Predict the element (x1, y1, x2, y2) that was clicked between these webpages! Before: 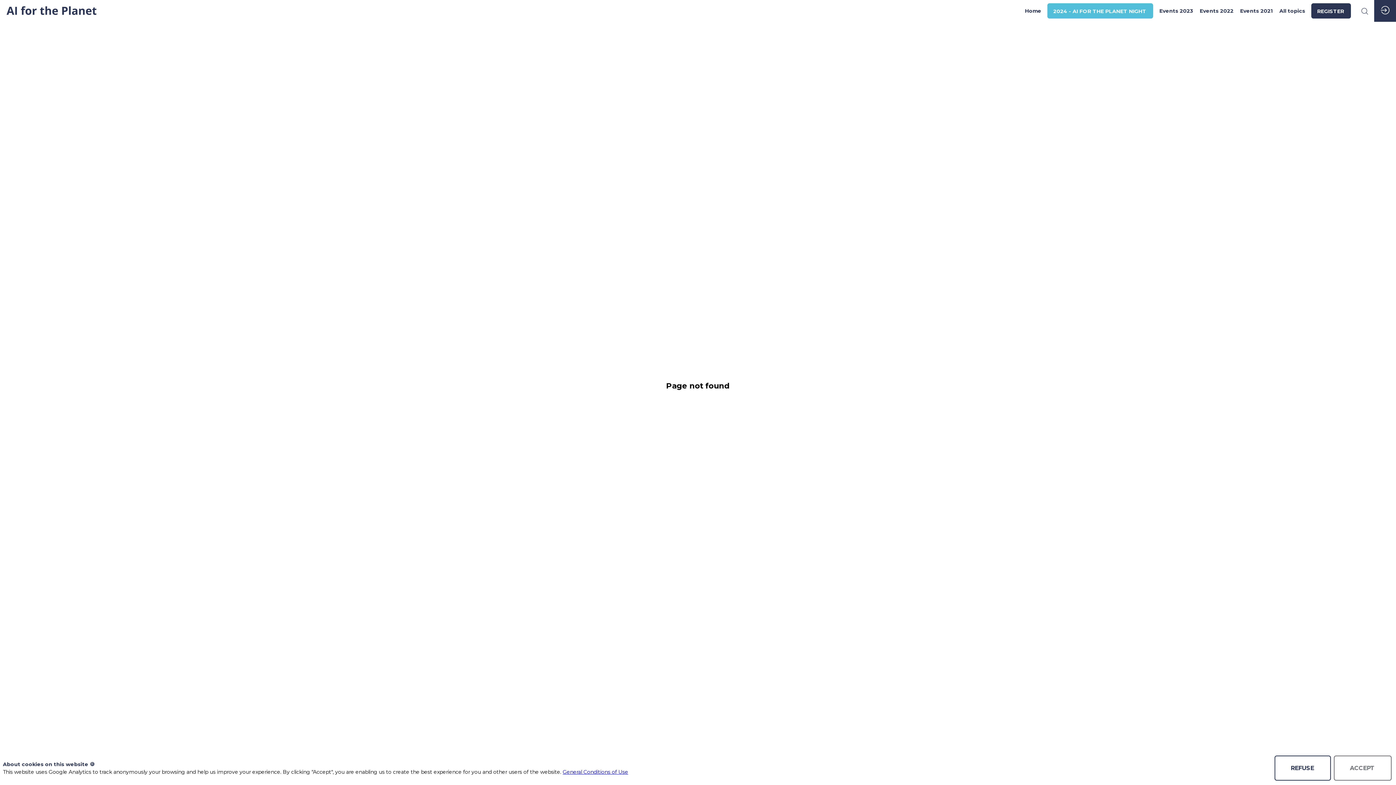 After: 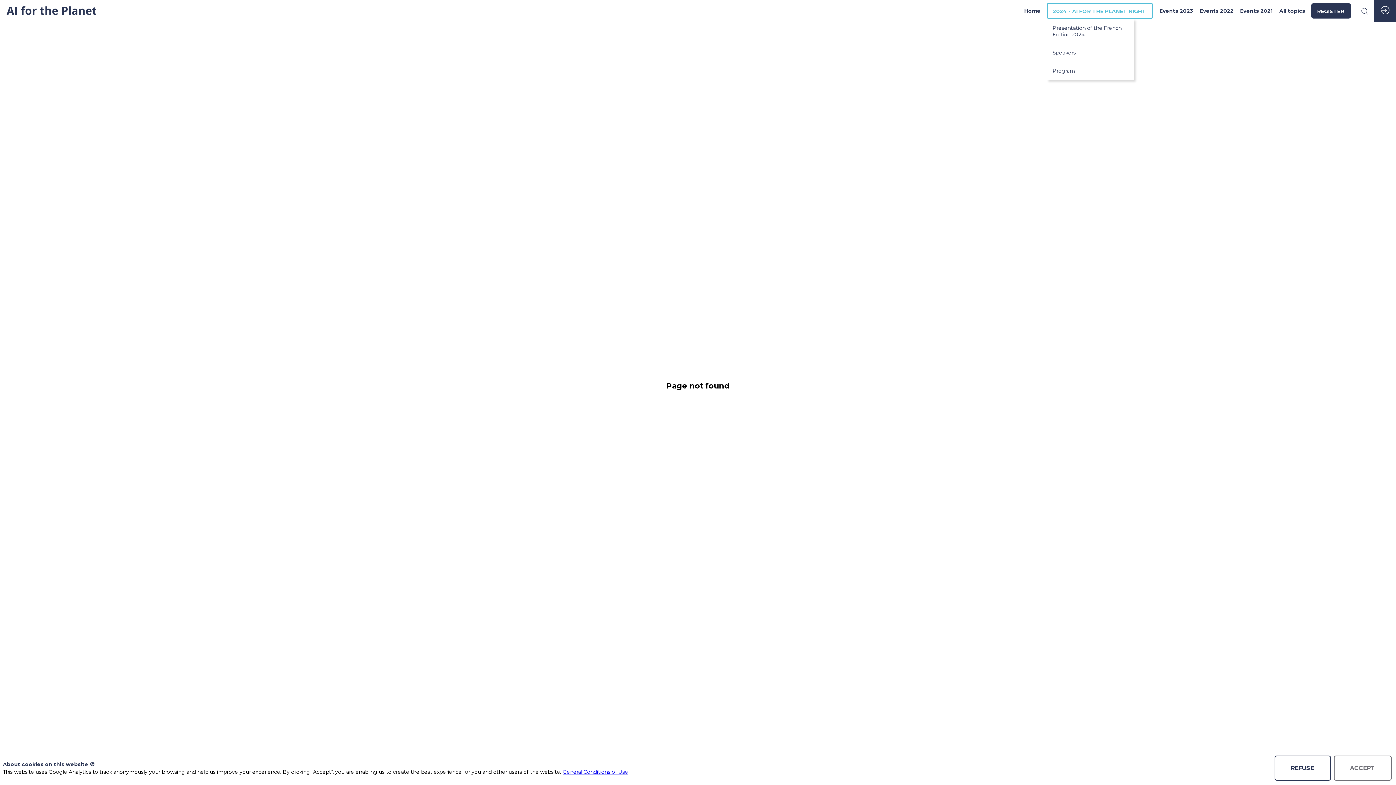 Action: label: 2024 - AI FOR THE PLANET NIGHT bbox: (1047, 3, 1153, 18)